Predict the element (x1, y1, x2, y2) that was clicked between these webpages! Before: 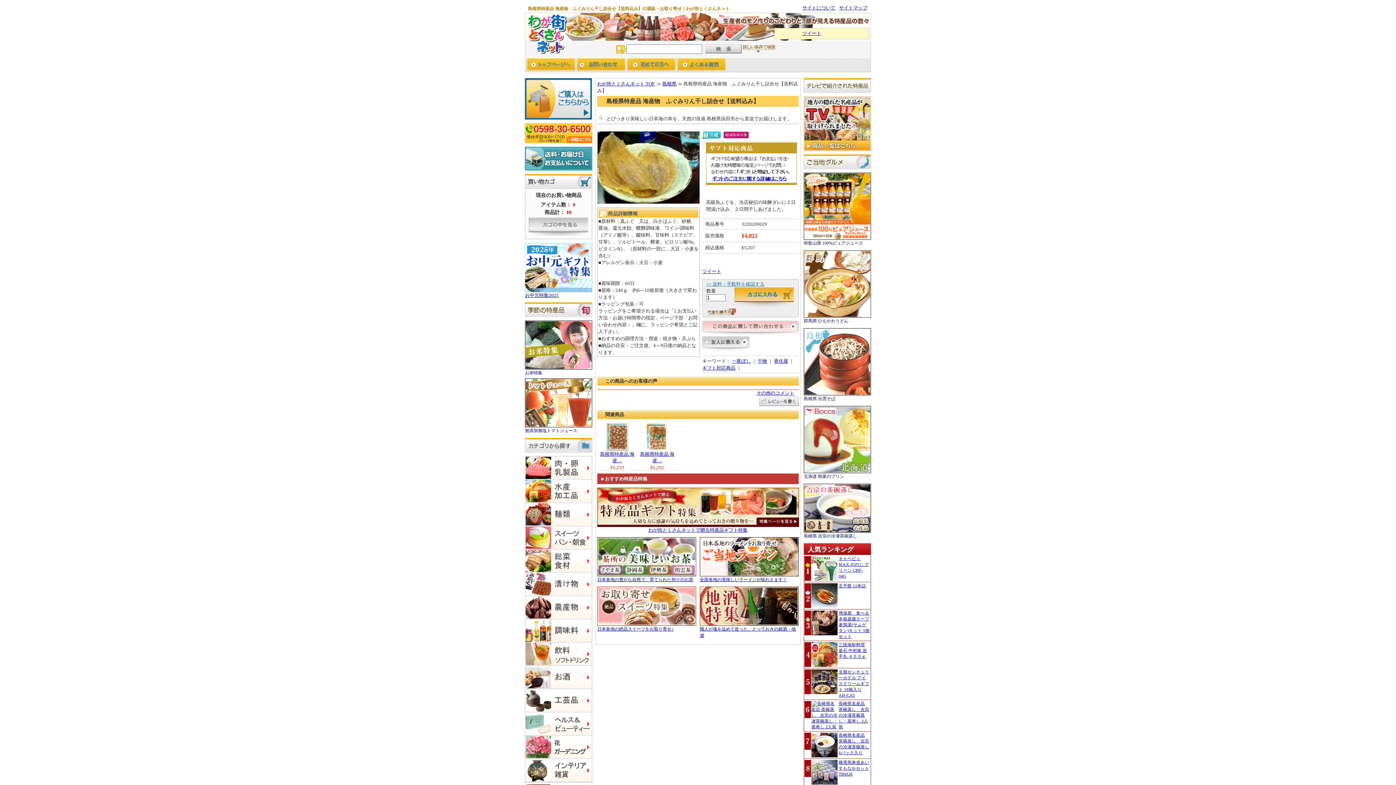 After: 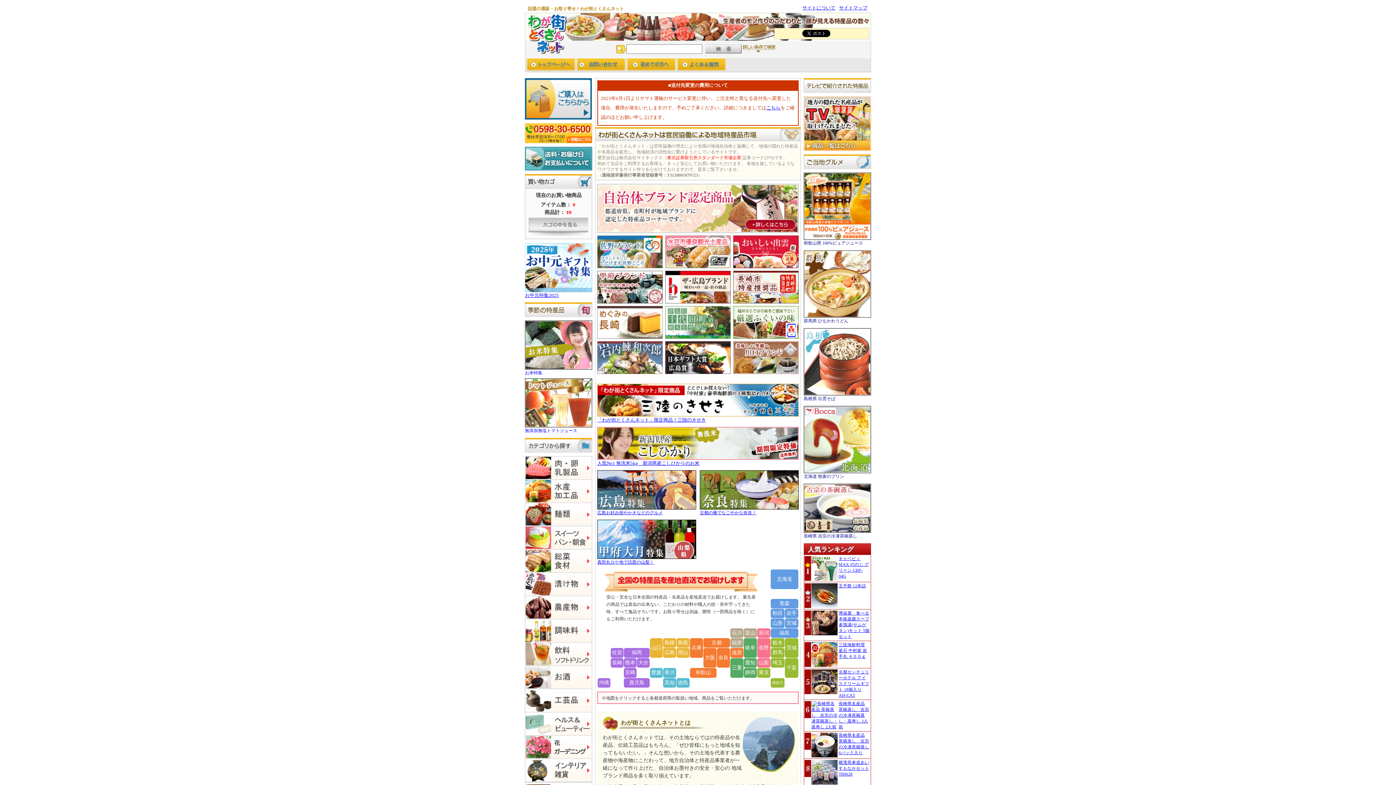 Action: label: わが街とくさんネット bbox: (525, 13, 566, 53)